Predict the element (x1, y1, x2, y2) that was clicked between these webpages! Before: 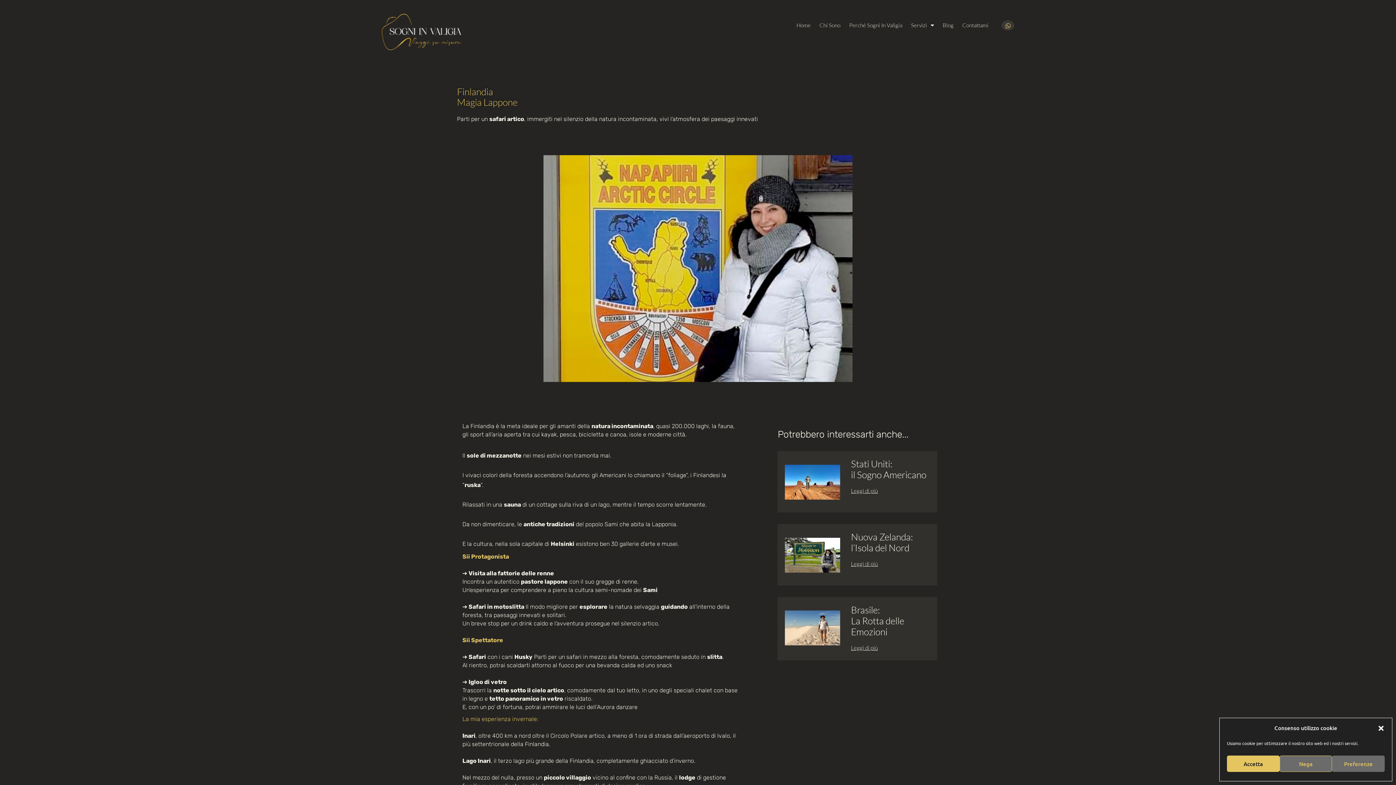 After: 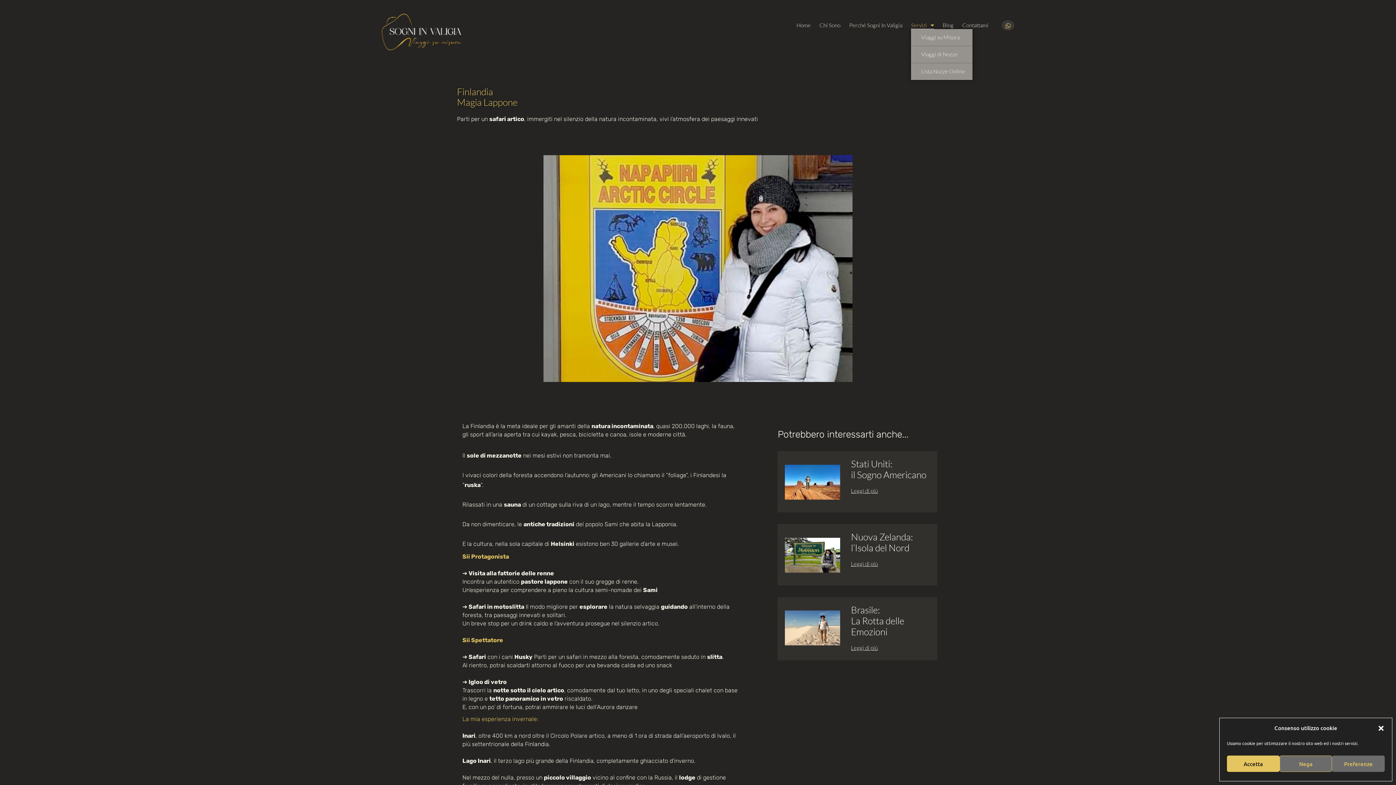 Action: bbox: (911, 21, 934, 28) label: Servizi